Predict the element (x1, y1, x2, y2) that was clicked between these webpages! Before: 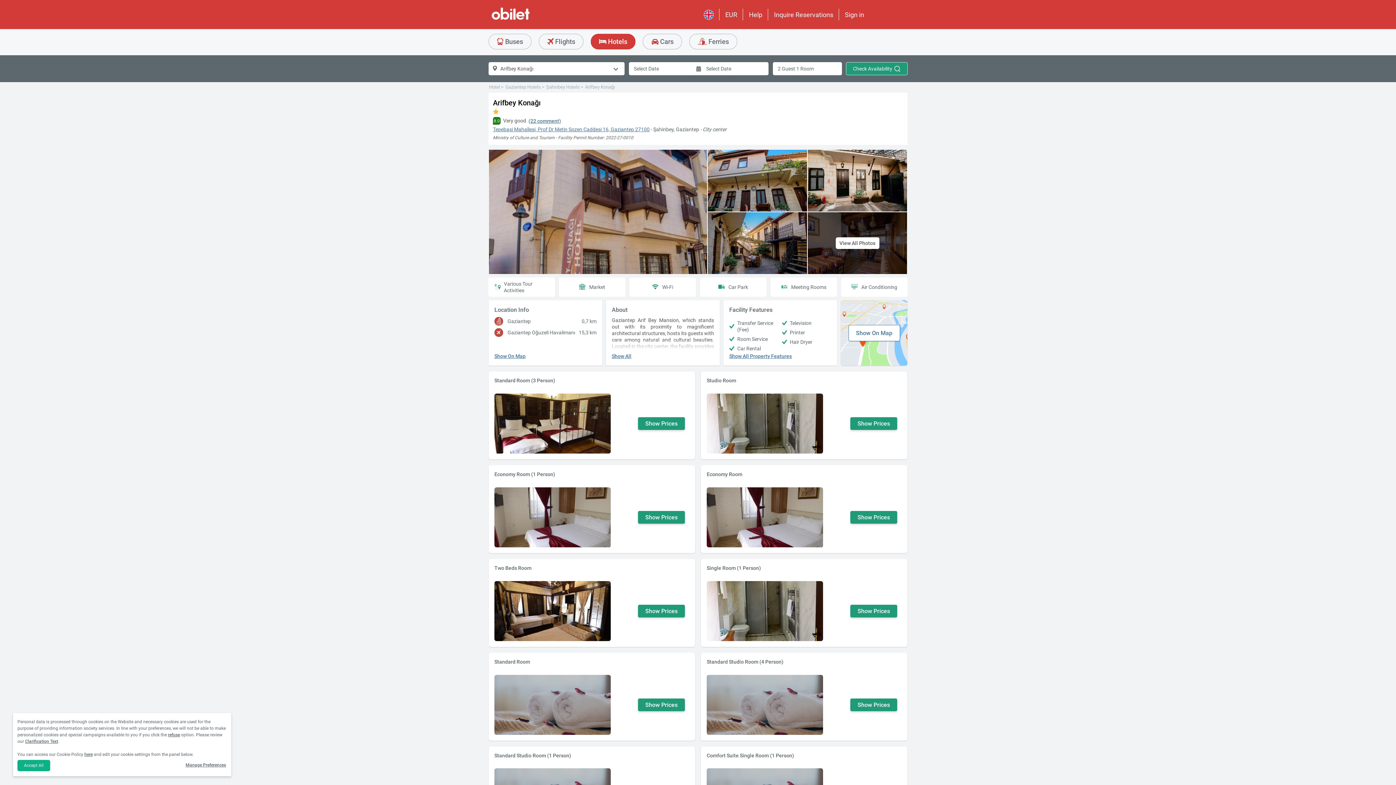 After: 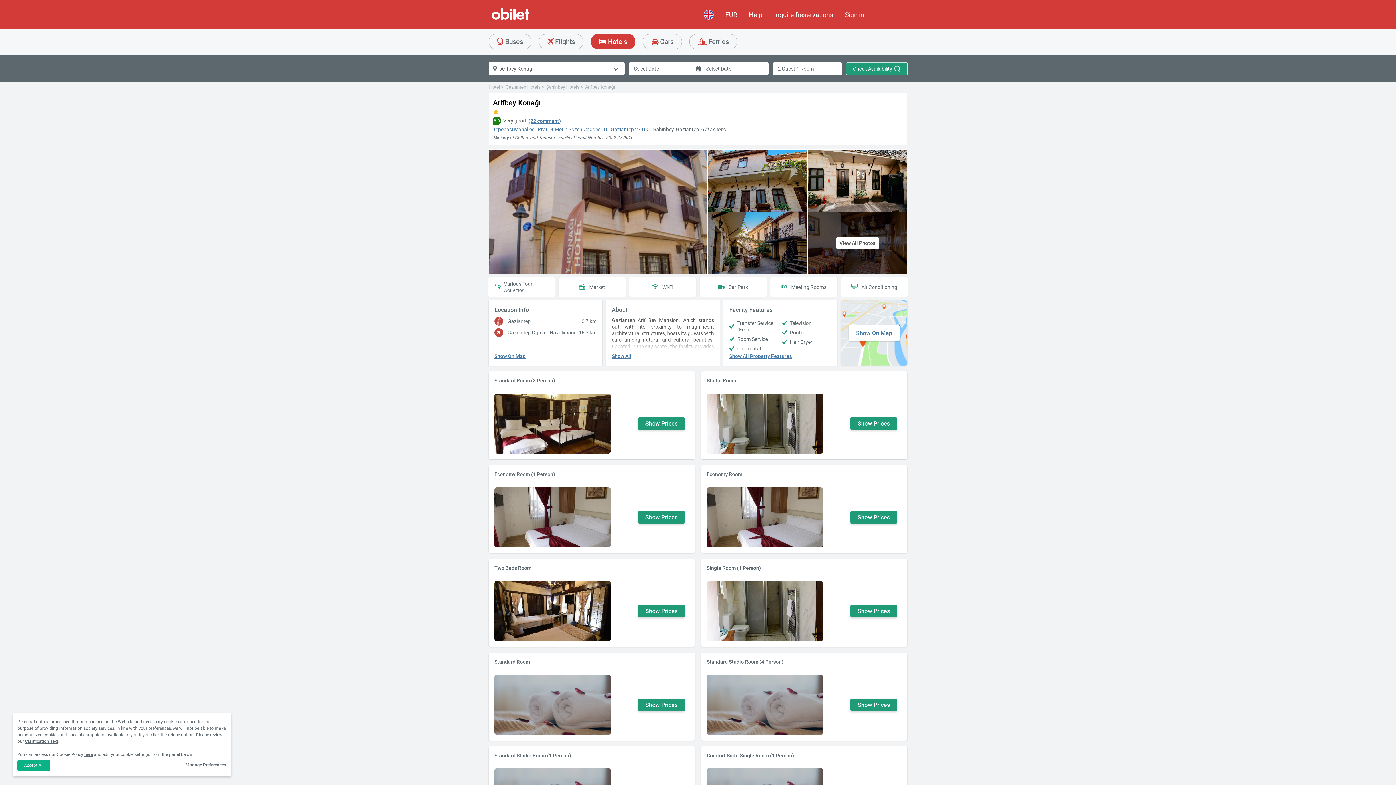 Action: bbox: (84, 752, 92, 757) label: here